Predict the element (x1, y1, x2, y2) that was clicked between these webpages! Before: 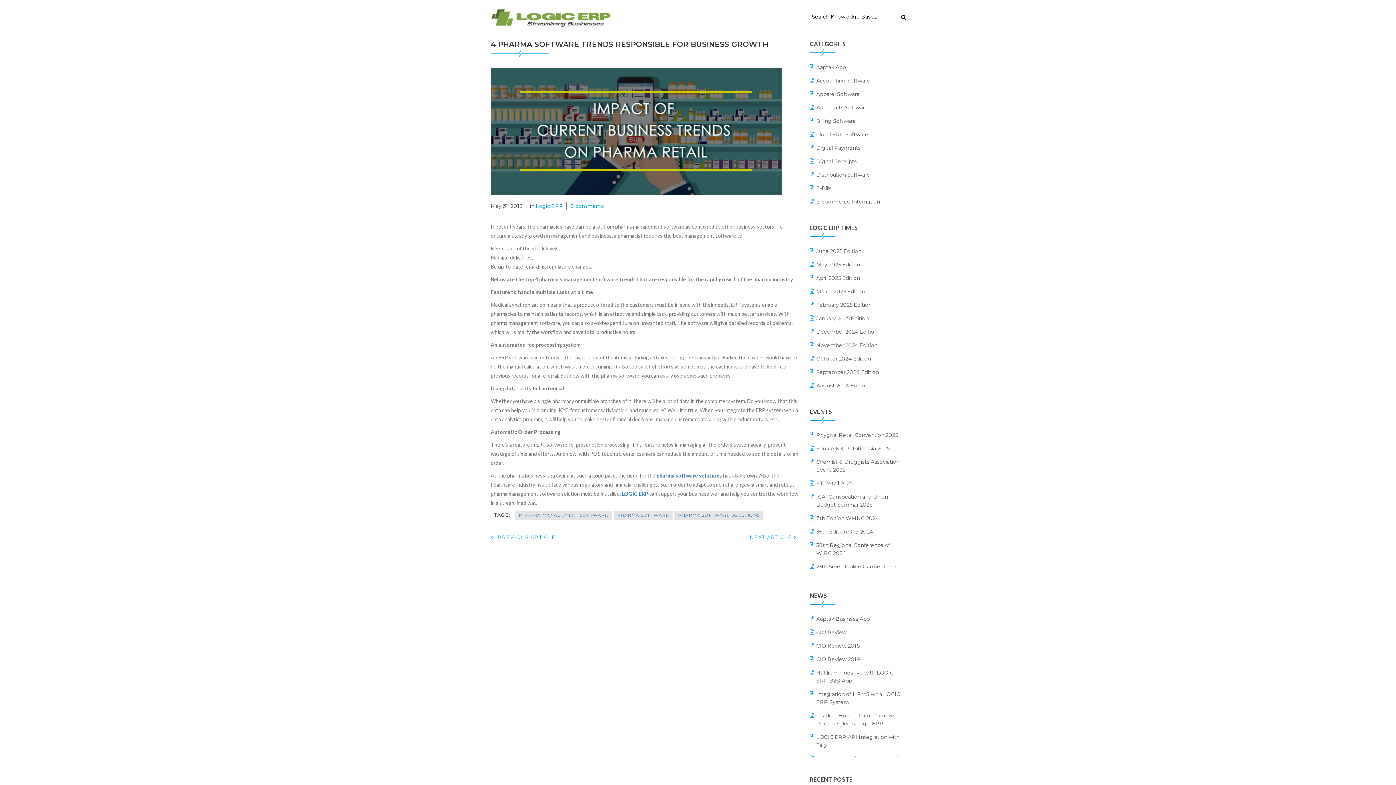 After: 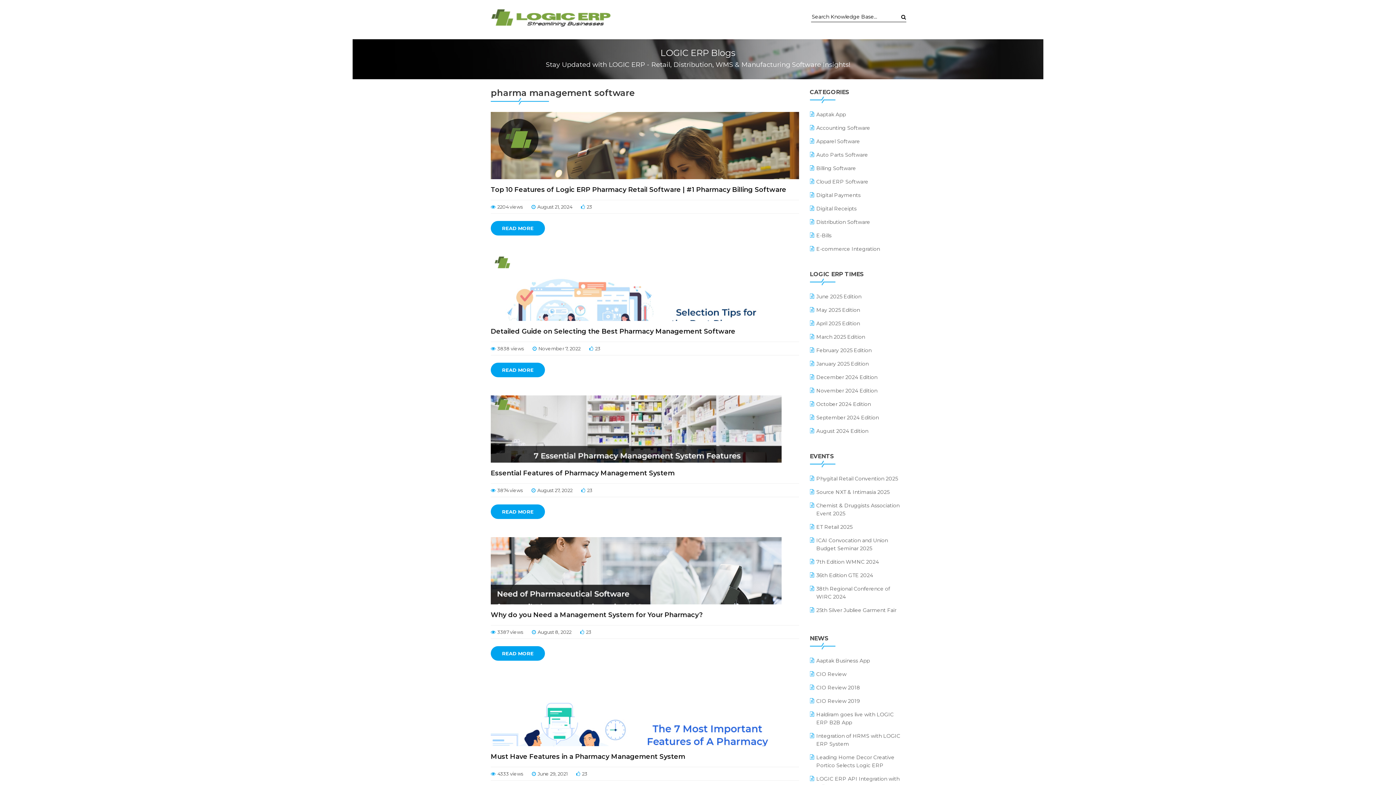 Action: bbox: (515, 511, 611, 519) label: PHARMA MANAGEMENT SOFTWARE